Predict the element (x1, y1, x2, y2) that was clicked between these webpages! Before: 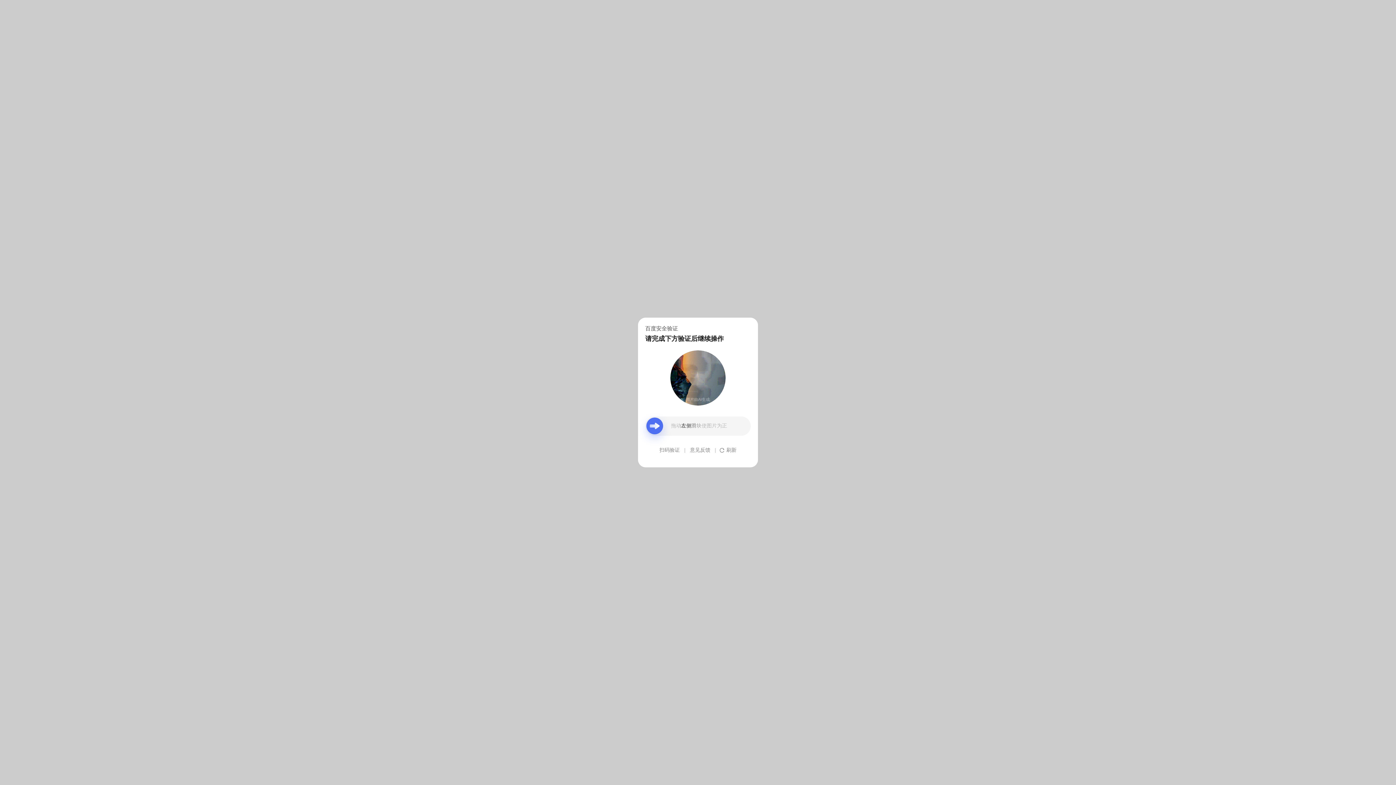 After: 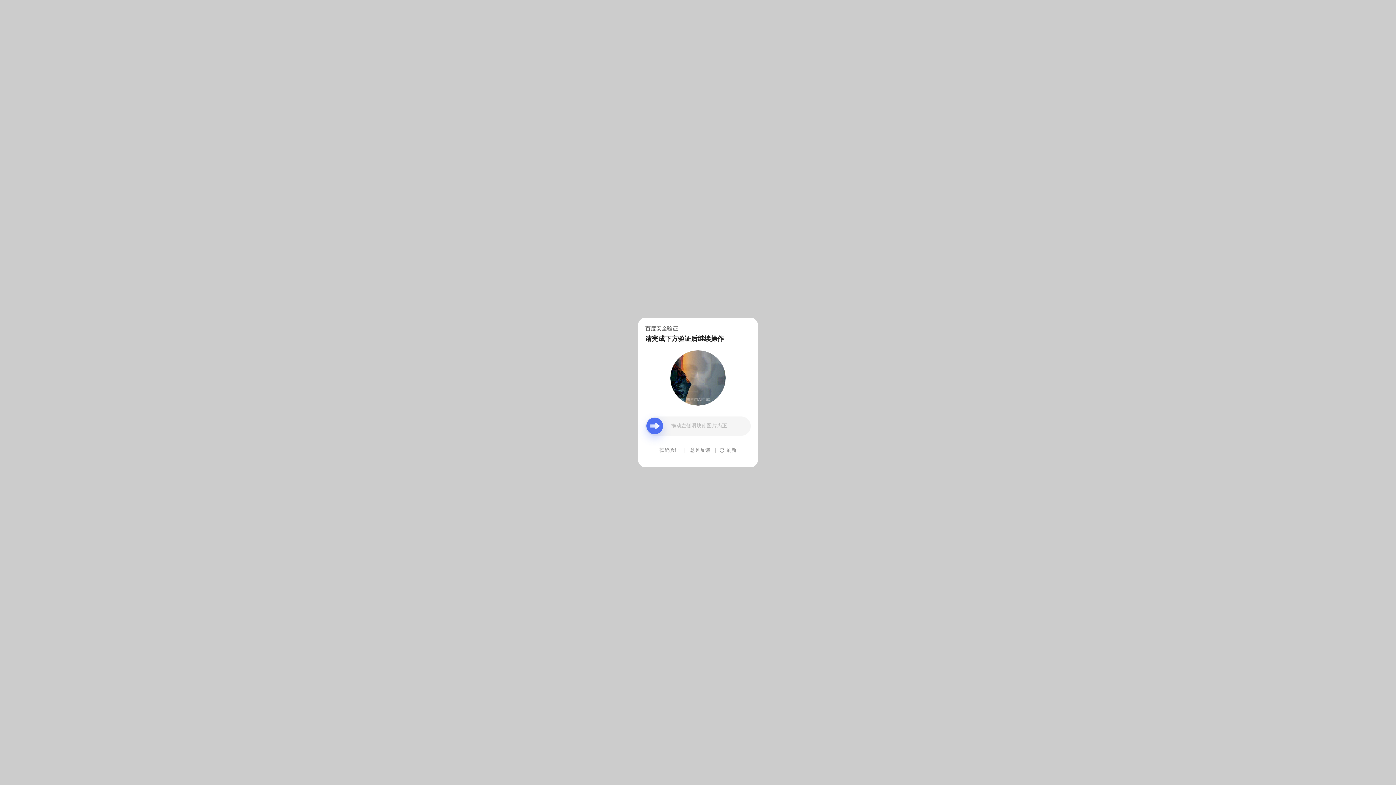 Action: bbox: (690, 439, 710, 461) label: 意见反馈